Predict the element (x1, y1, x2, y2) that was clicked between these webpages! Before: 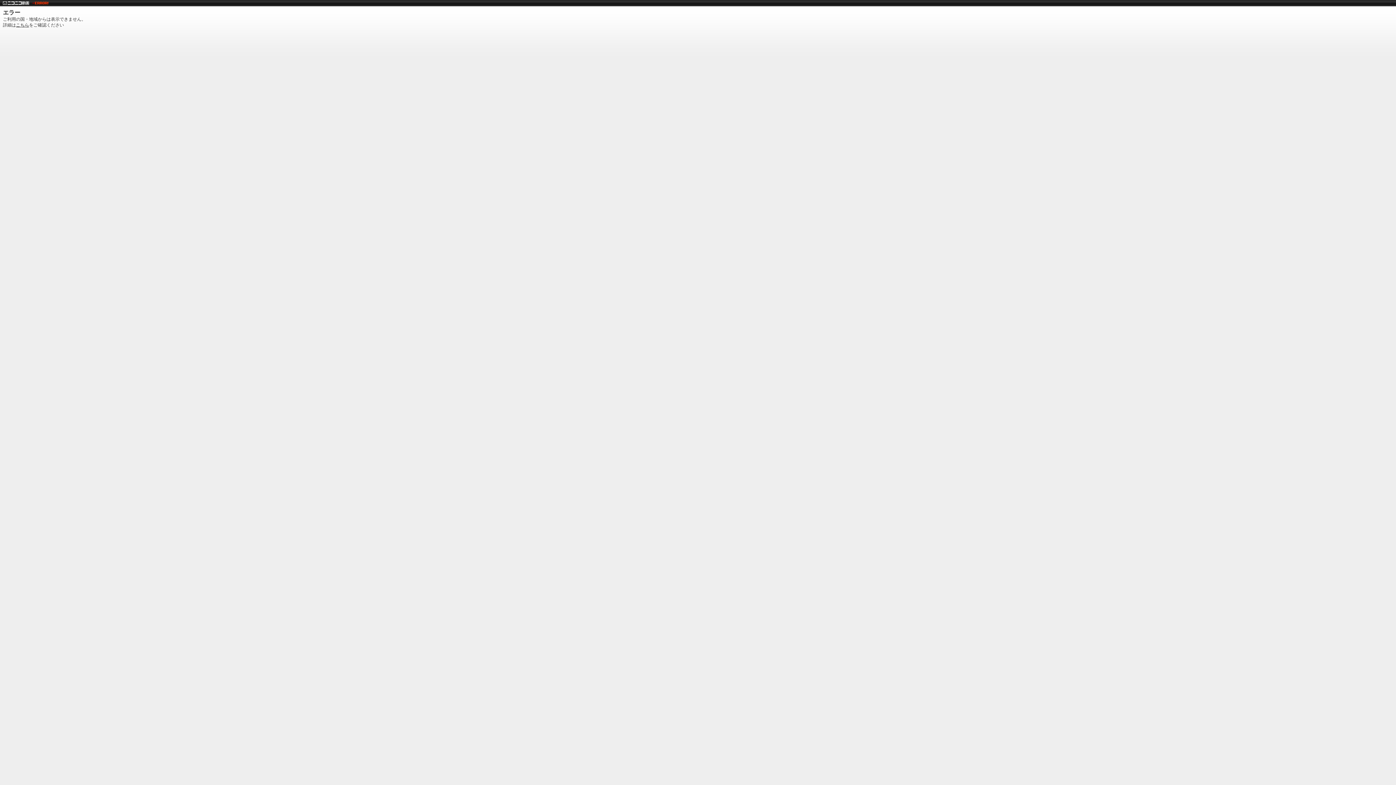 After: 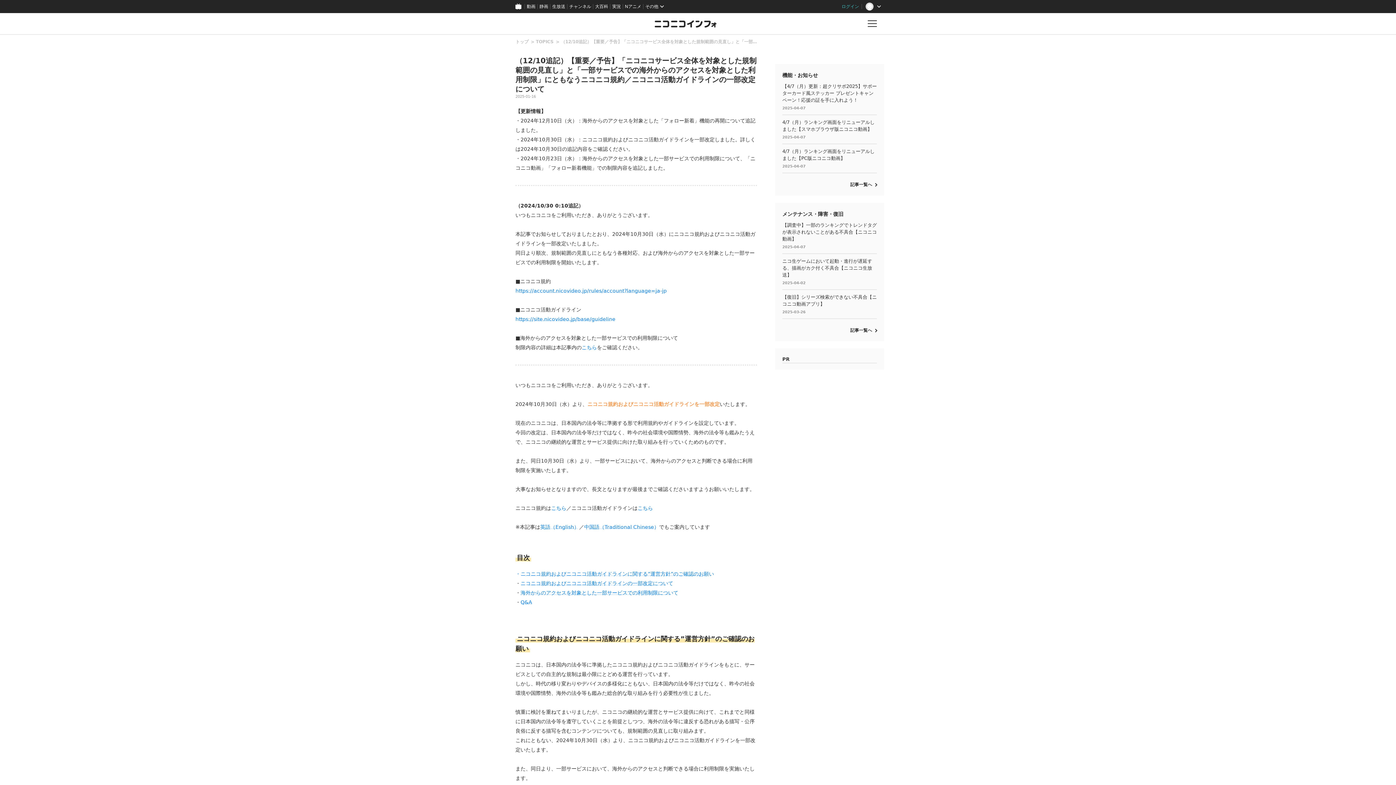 Action: label: こちら bbox: (16, 22, 29, 27)